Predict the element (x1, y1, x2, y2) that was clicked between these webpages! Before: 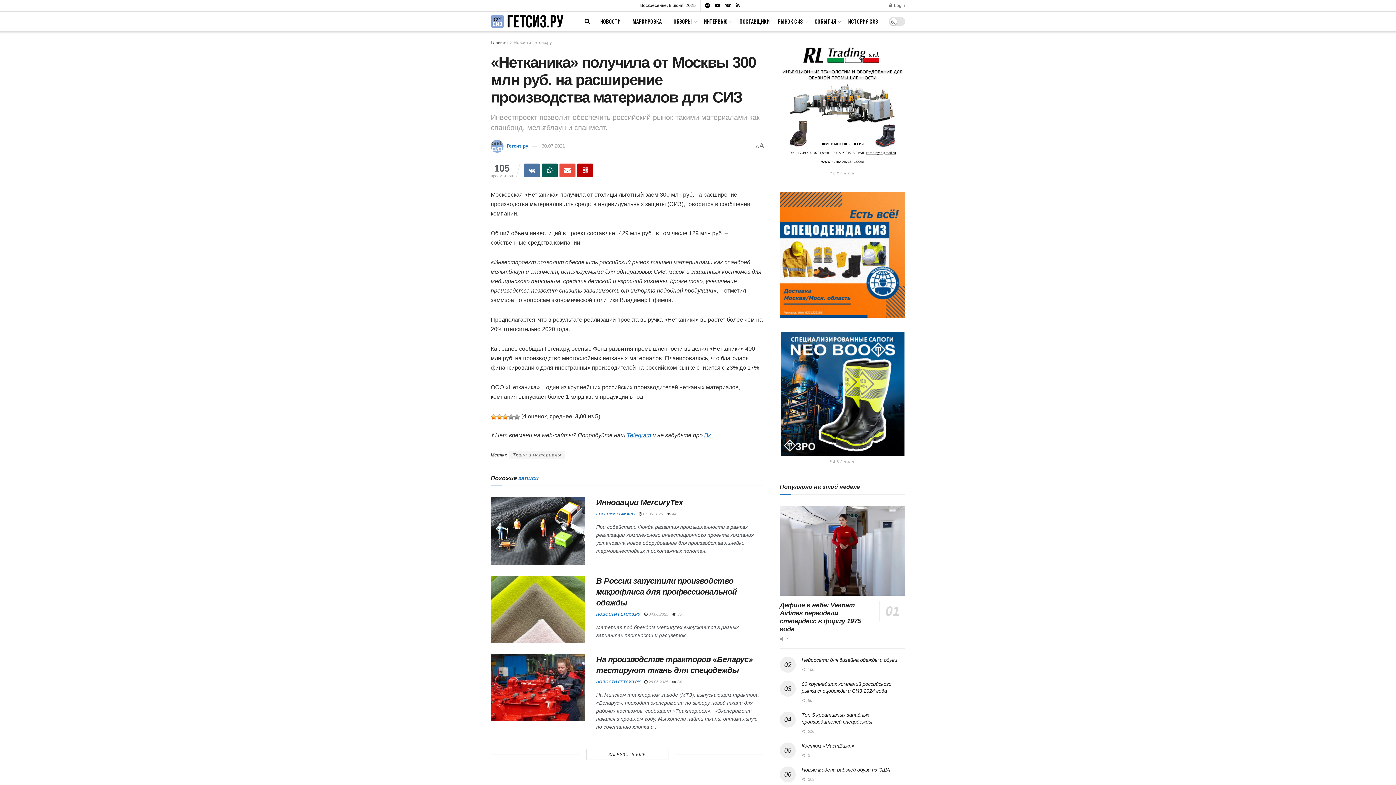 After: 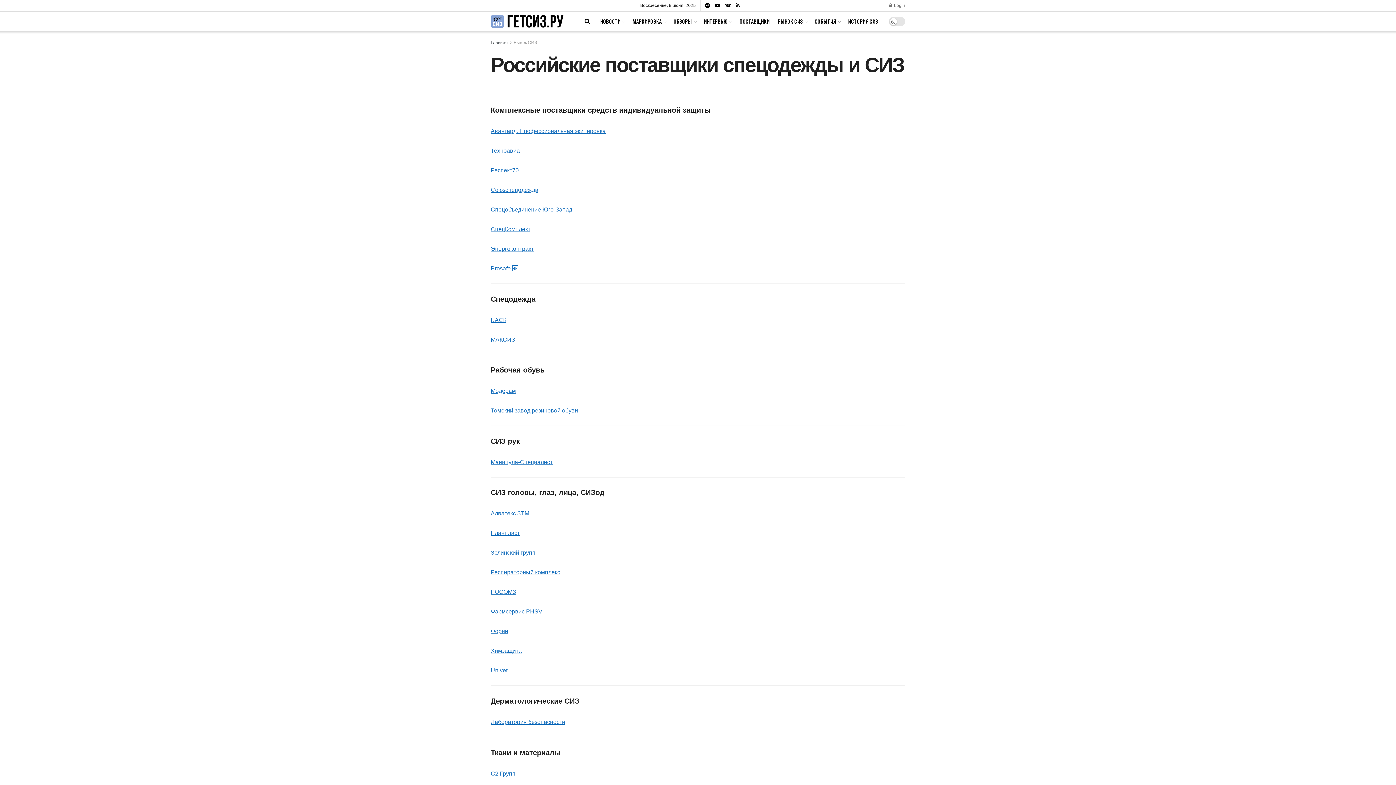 Action: bbox: (739, 11, 769, 31) label: ПОСТАВЩИКИ